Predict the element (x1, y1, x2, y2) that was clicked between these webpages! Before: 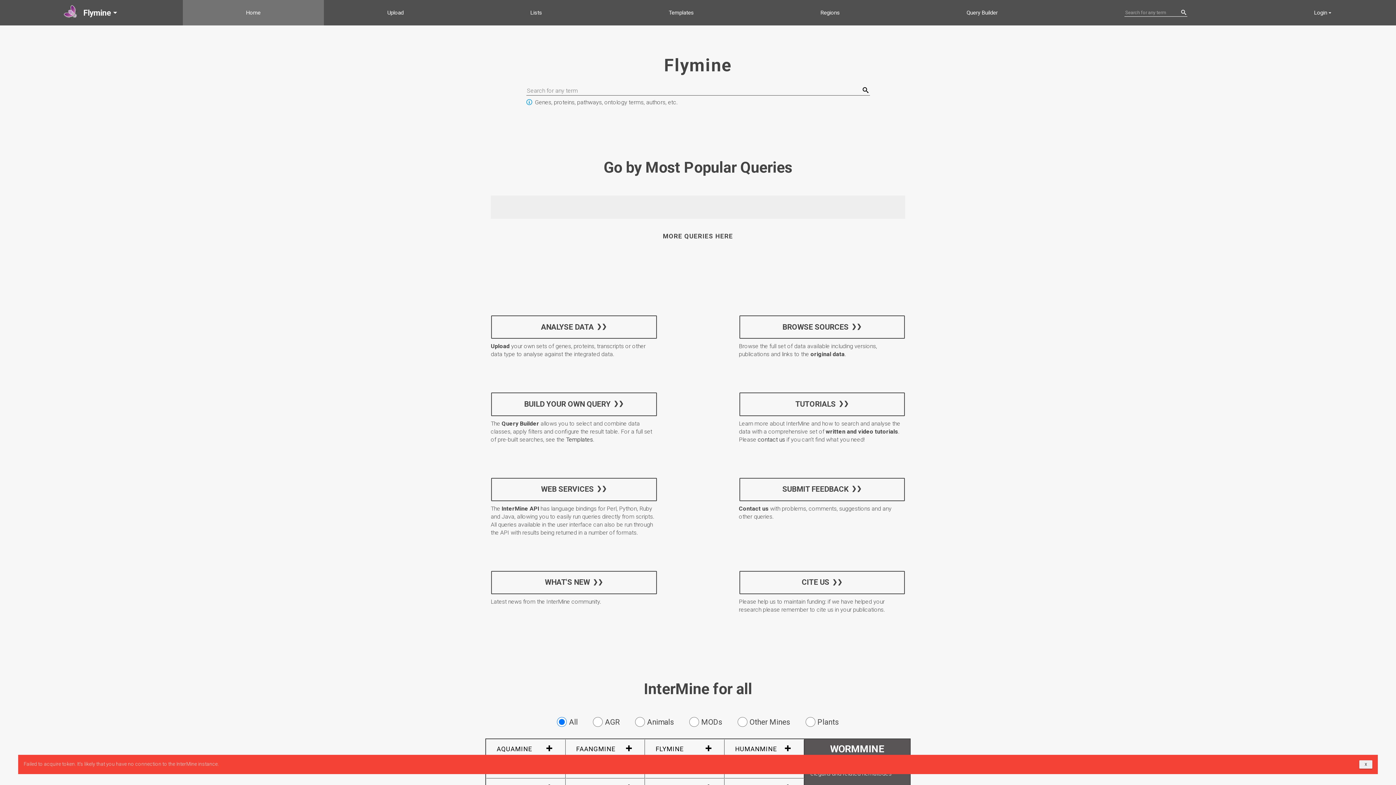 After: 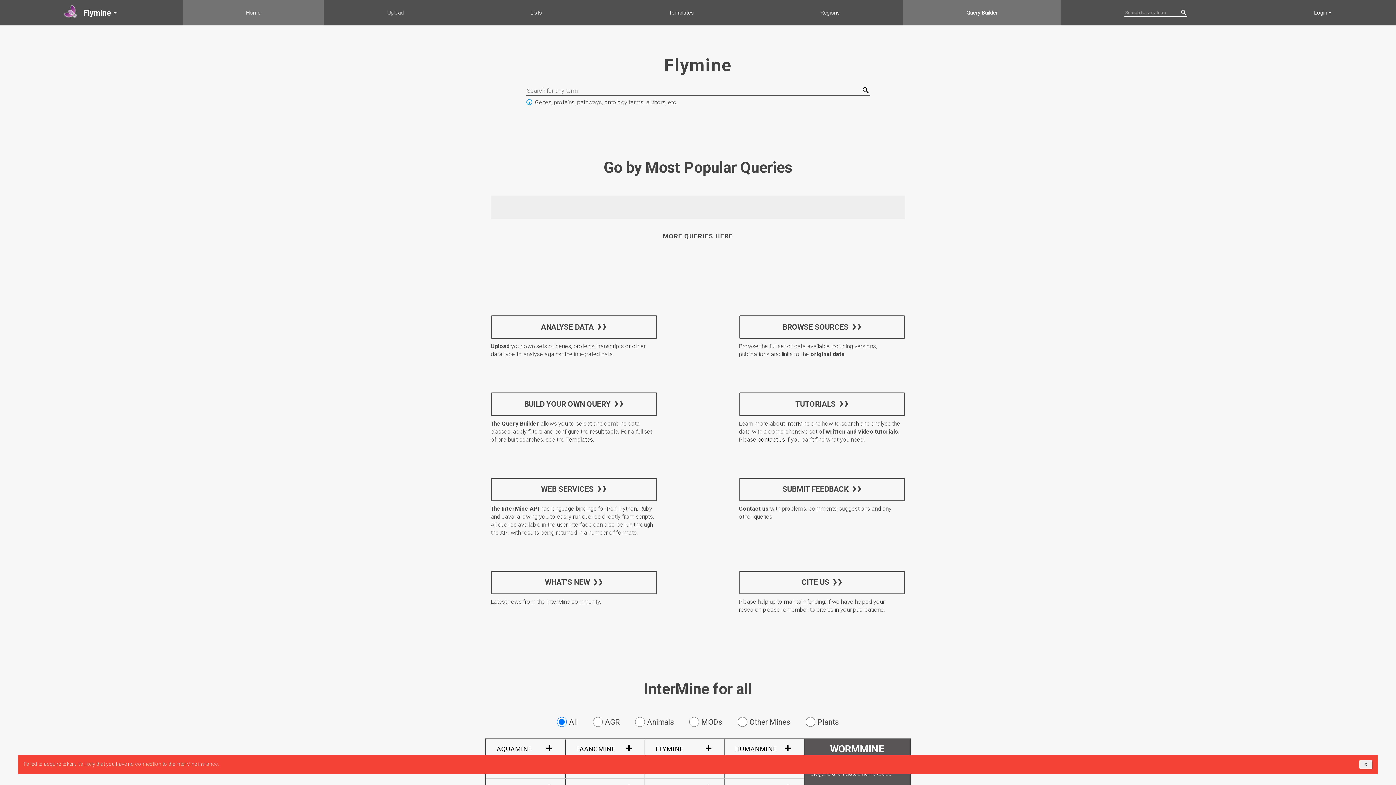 Action: bbox: (899, 0, 1057, 25) label: Query Builder